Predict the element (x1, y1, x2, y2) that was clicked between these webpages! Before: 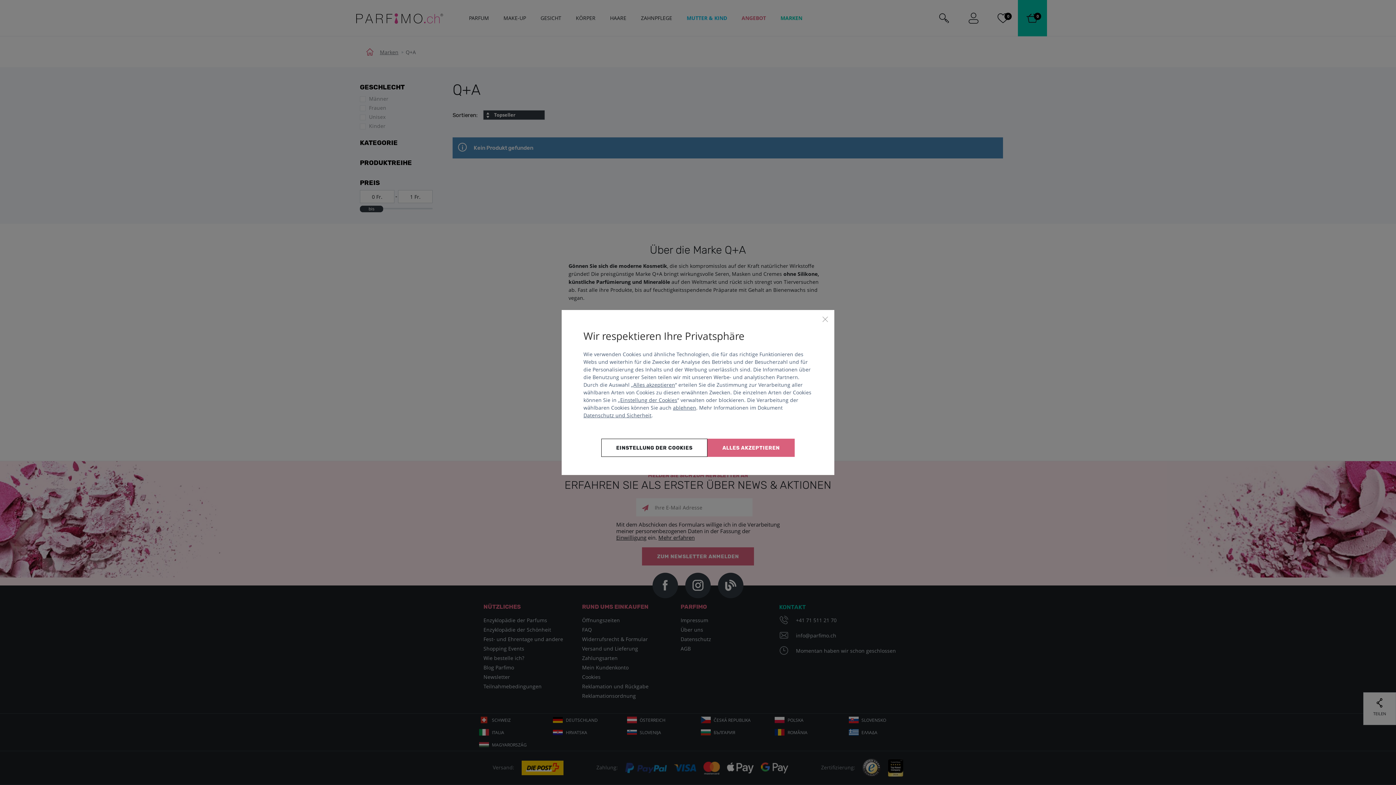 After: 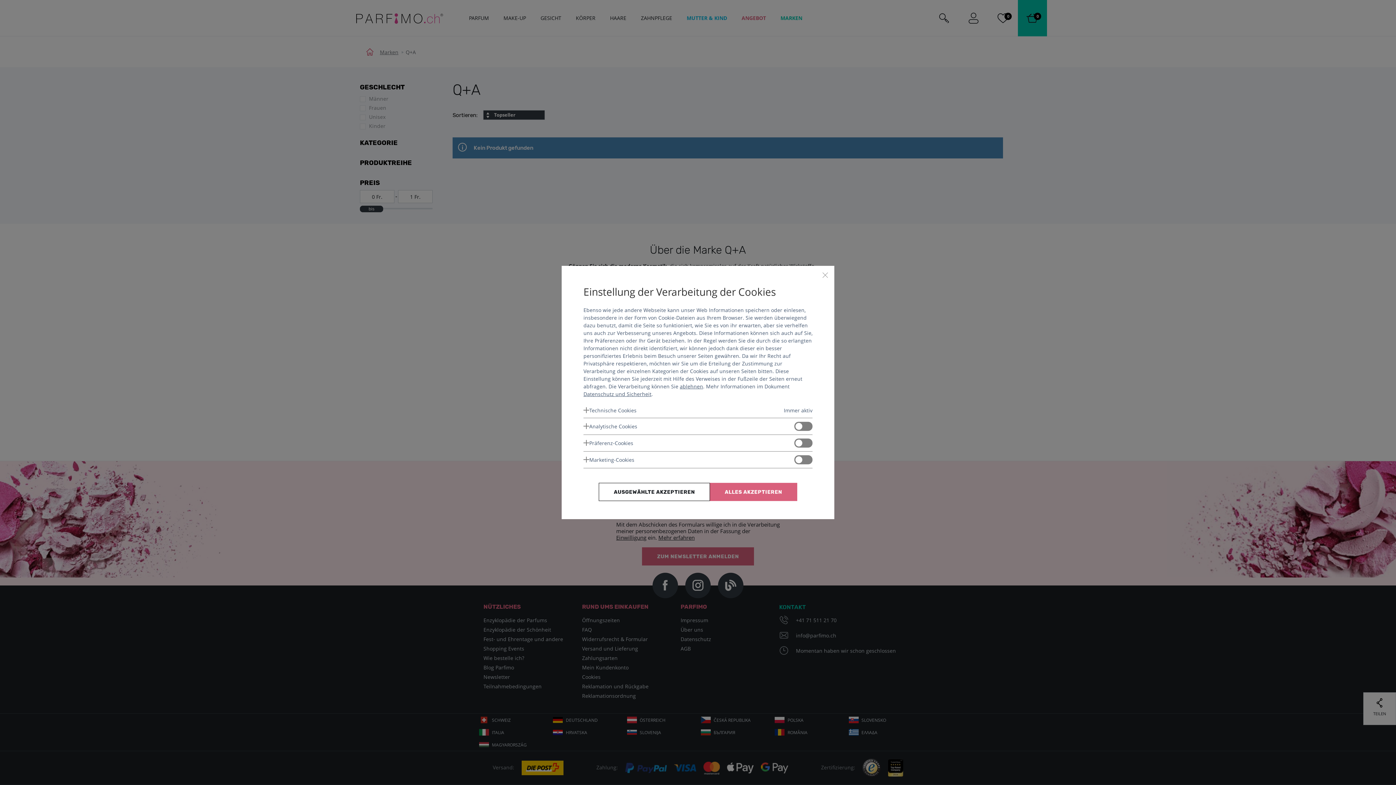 Action: label: Einstellung der Cookies bbox: (601, 438, 707, 457)